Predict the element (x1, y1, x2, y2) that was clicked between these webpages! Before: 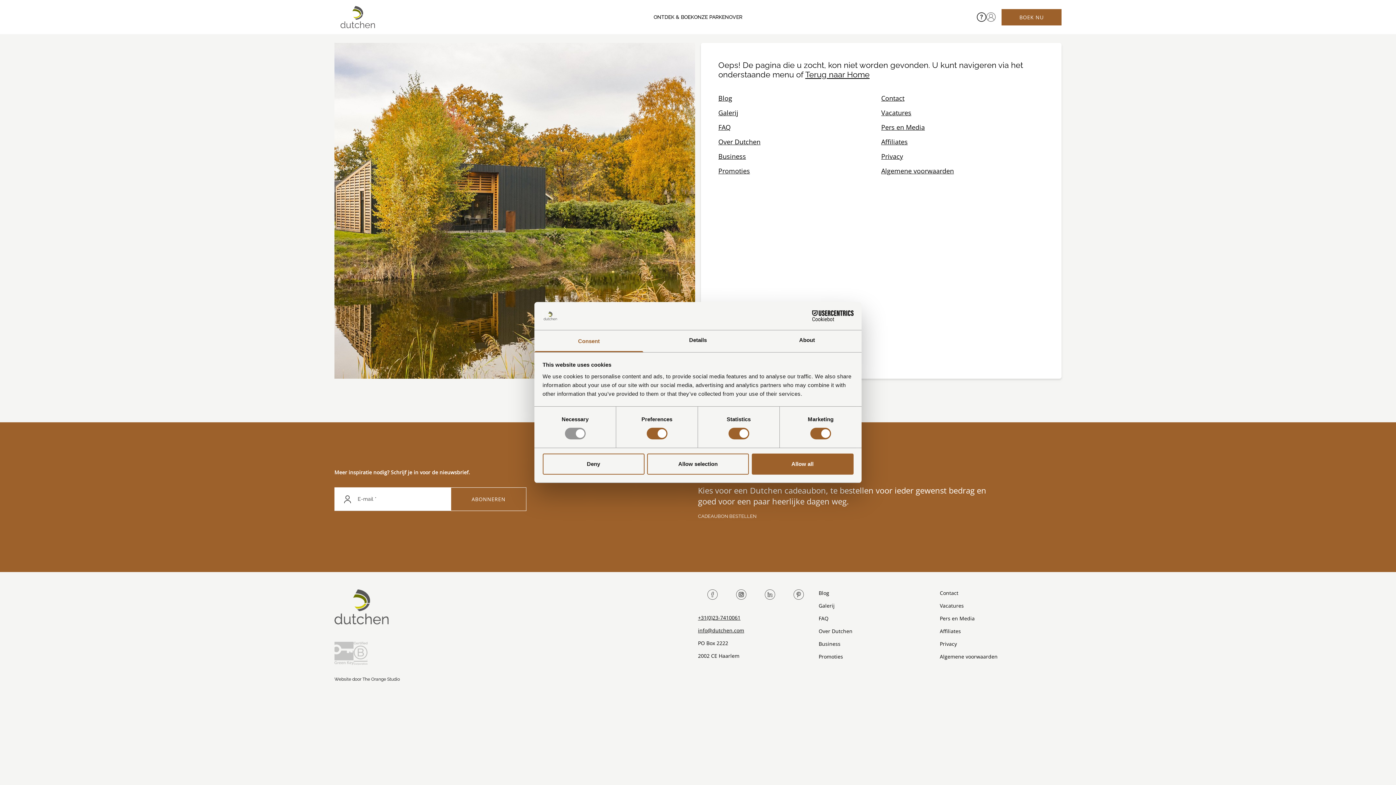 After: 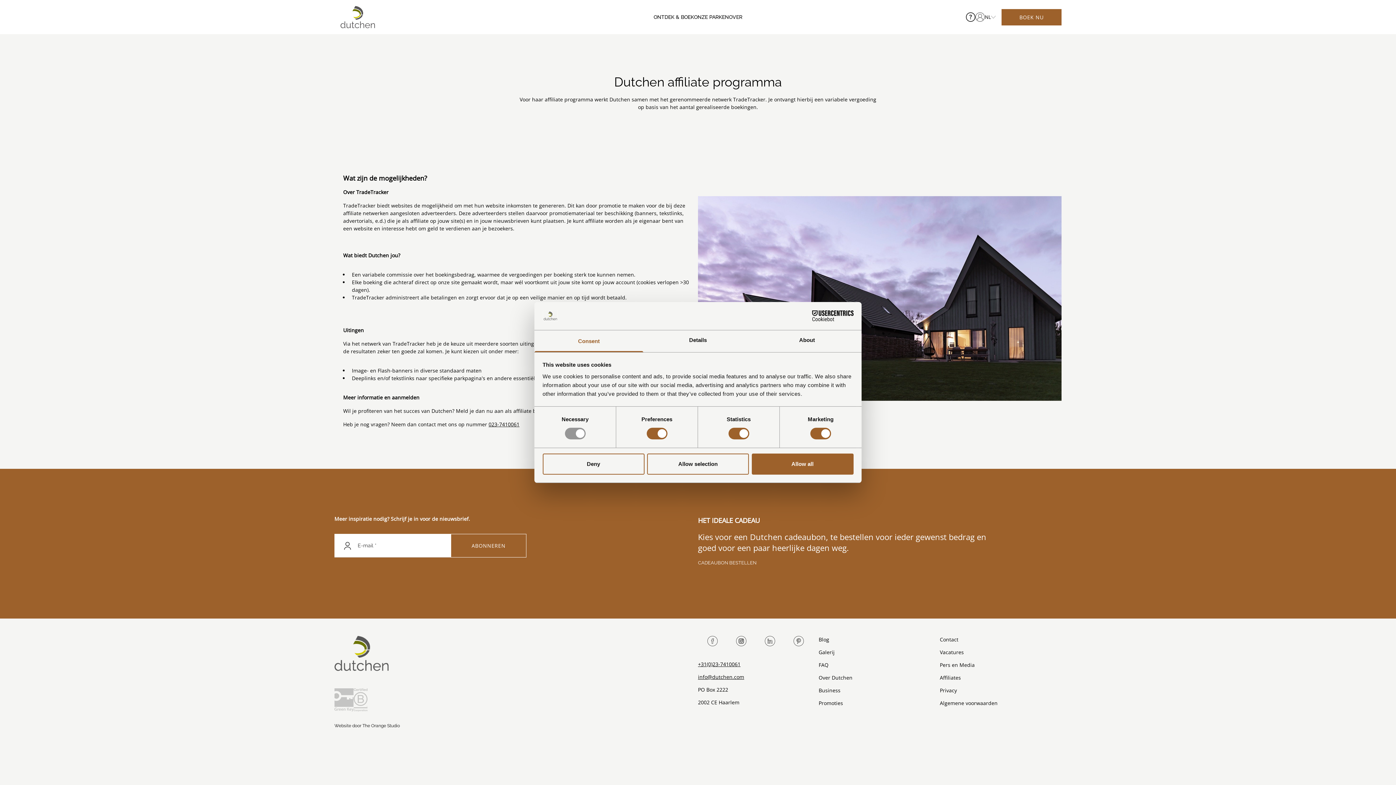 Action: bbox: (881, 137, 908, 146) label: Affiliates